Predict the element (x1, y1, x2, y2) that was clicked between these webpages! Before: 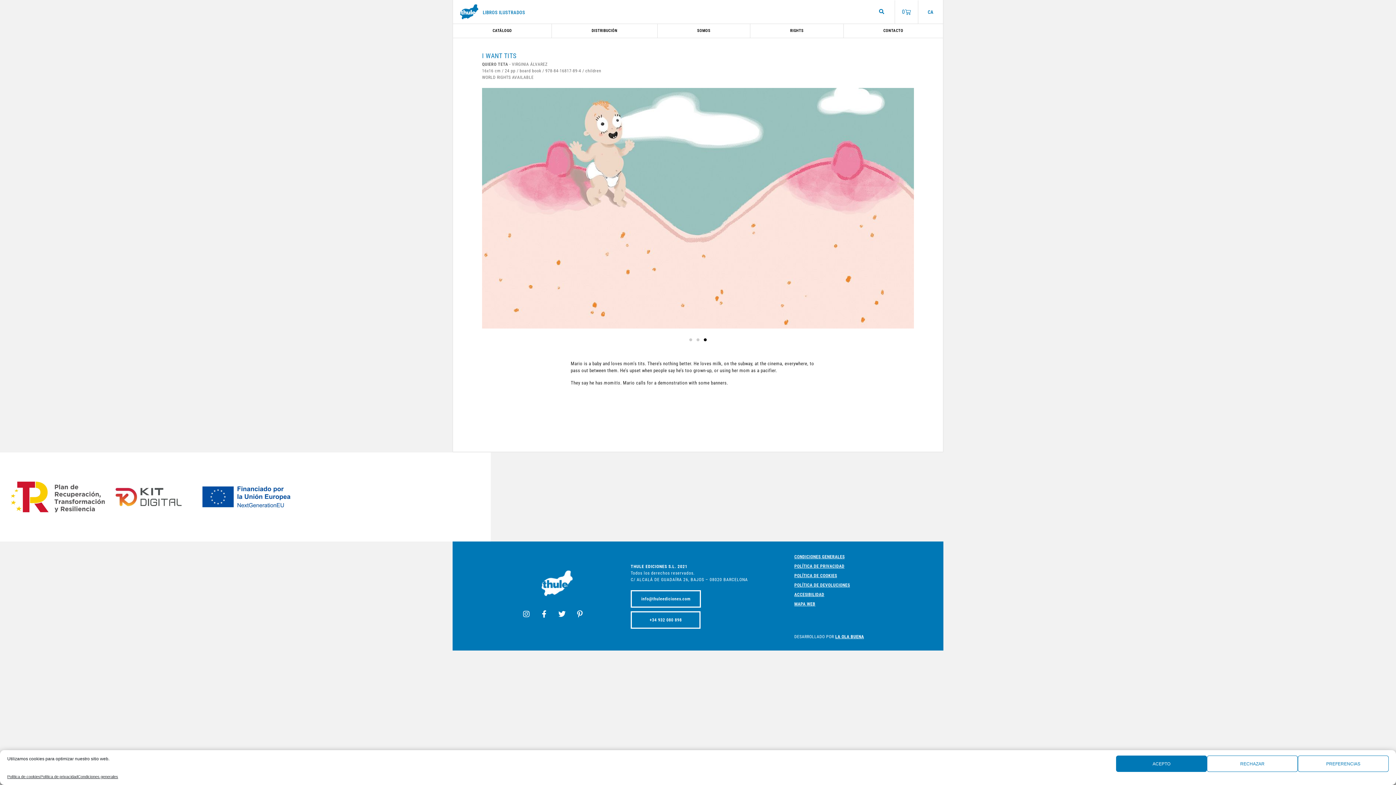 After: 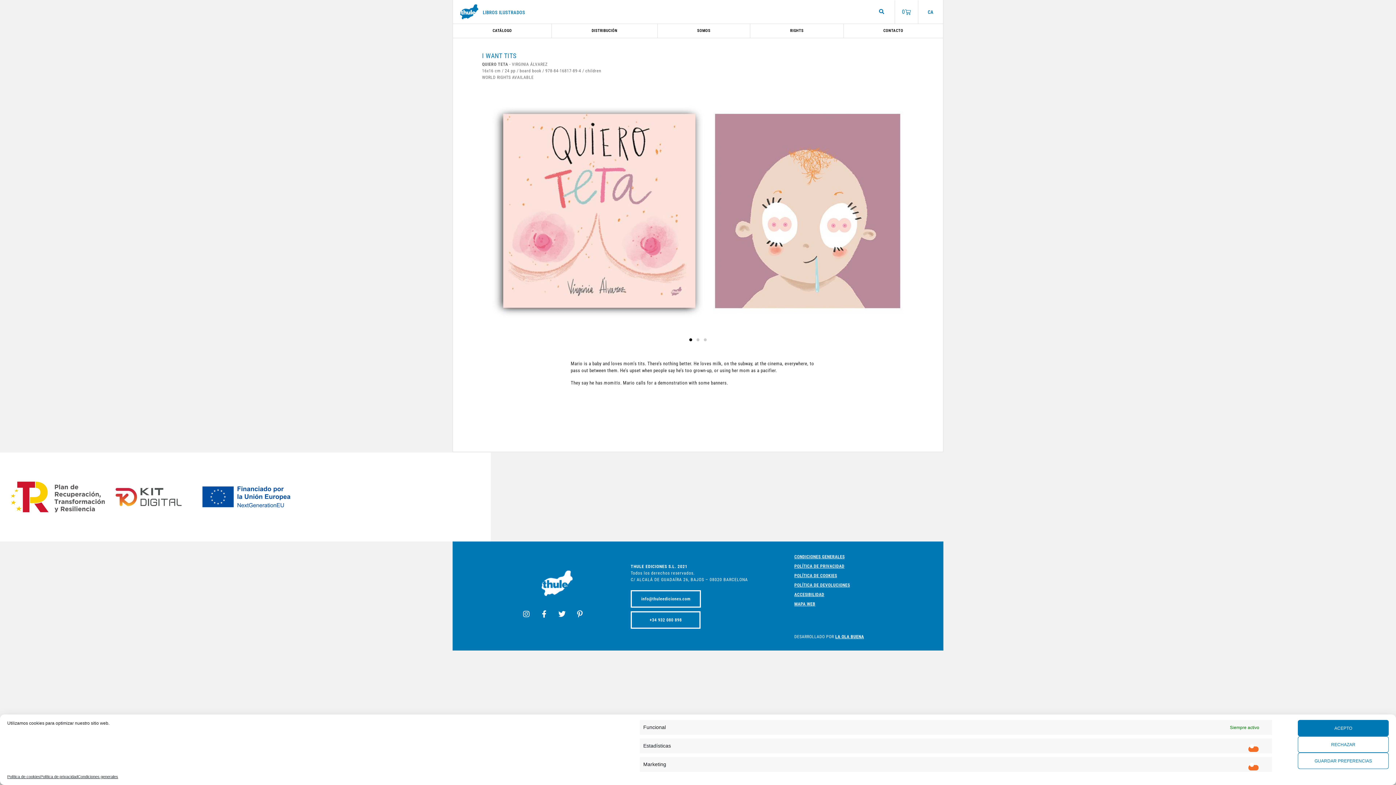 Action: bbox: (1298, 756, 1389, 772) label: PREFERENCIAS